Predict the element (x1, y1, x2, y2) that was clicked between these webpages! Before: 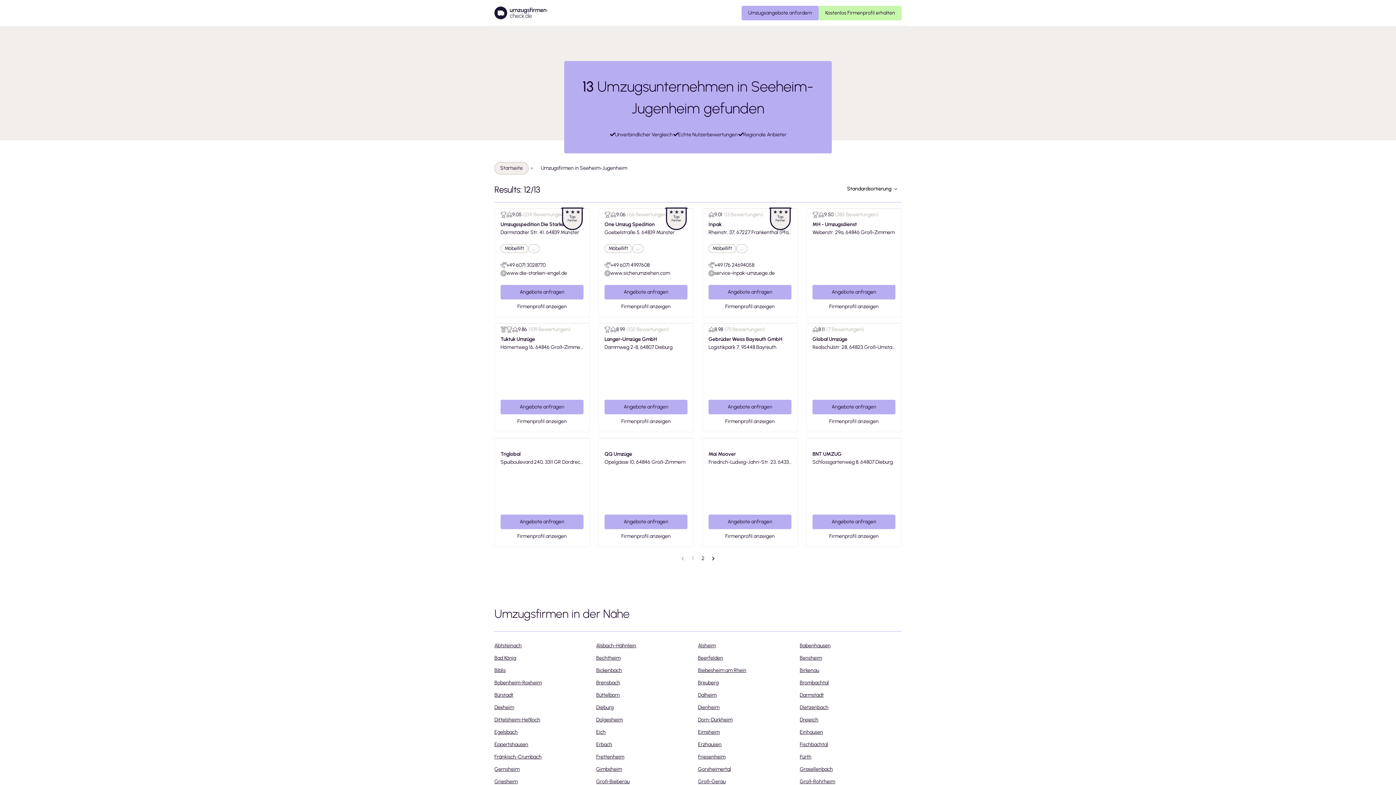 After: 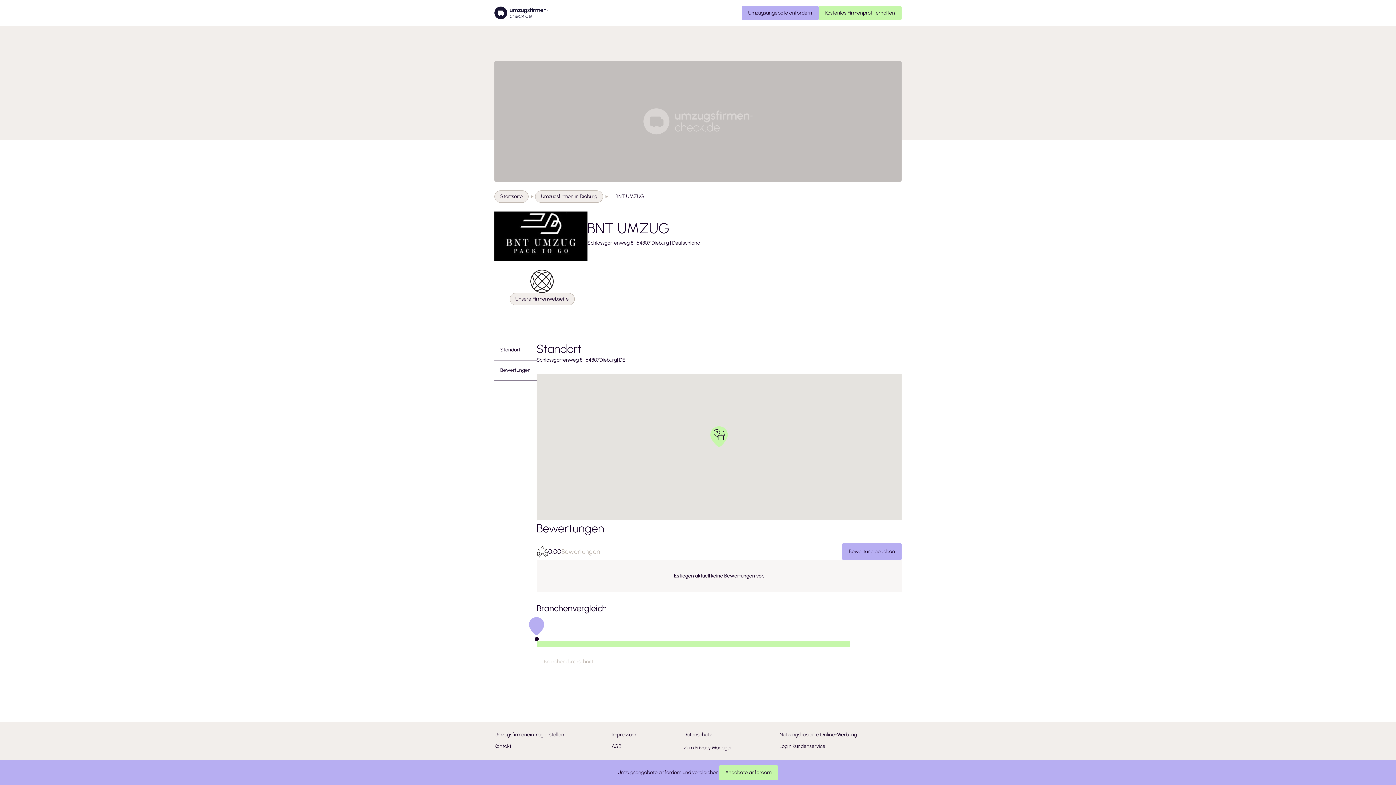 Action: bbox: (812, 529, 895, 544) label: Firmenprofil anzeigen